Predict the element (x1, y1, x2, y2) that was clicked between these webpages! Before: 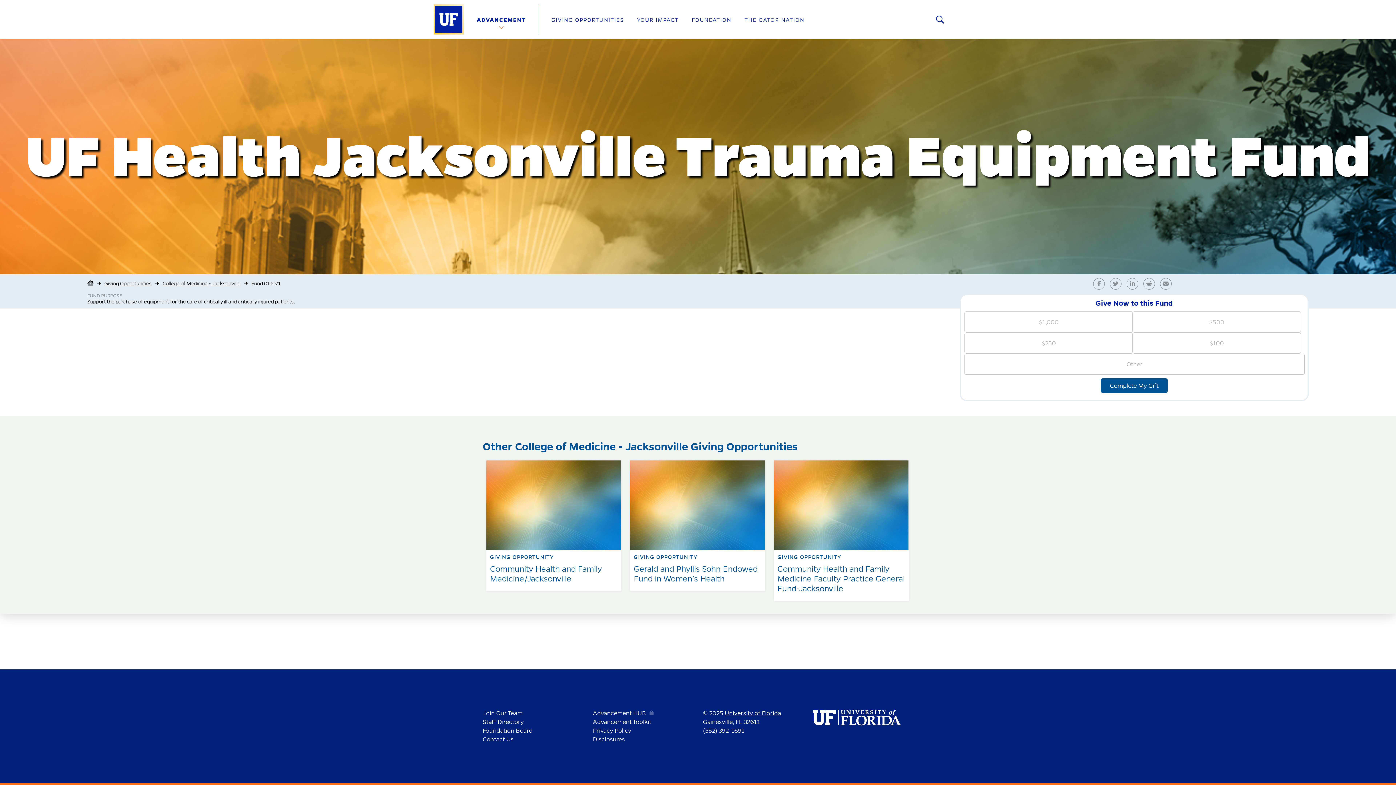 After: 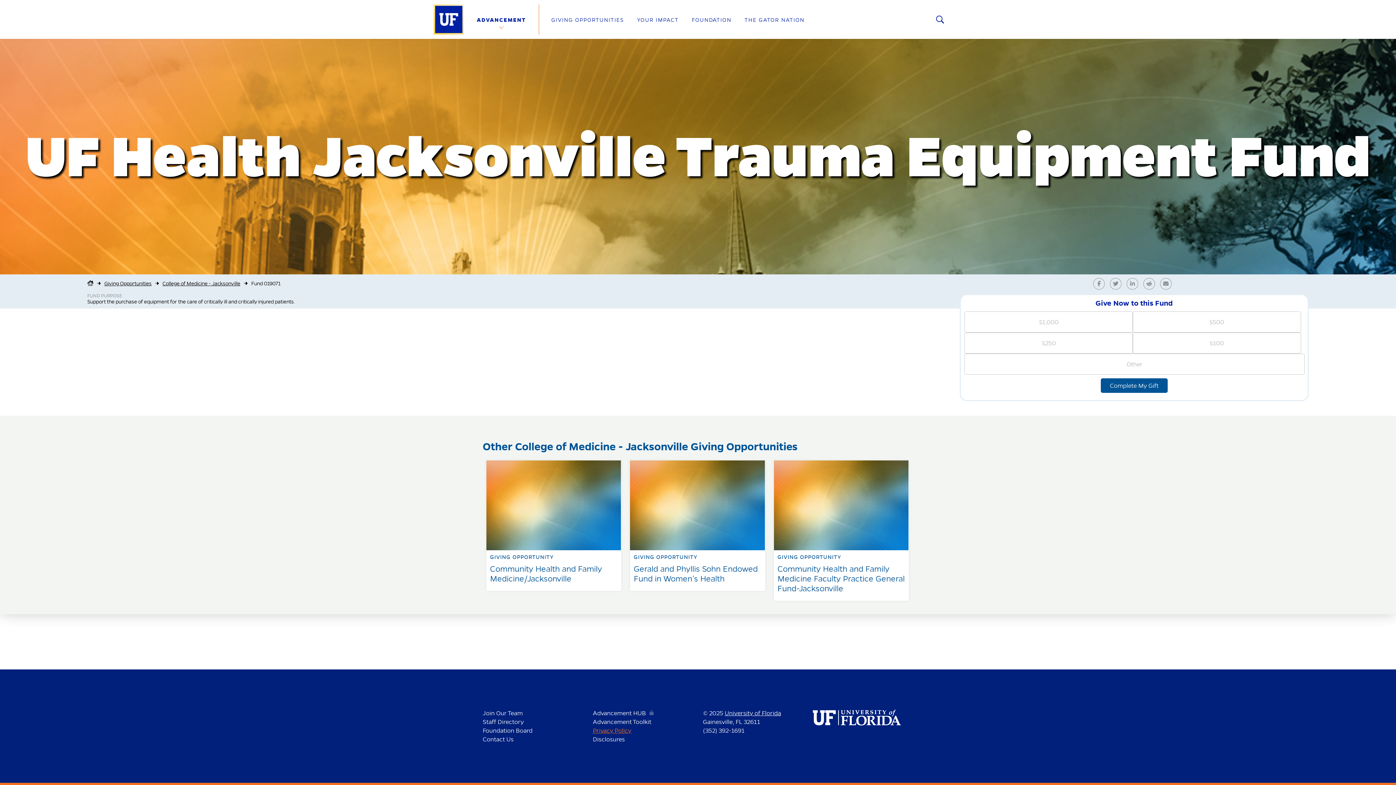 Action: bbox: (592, 727, 631, 734) label: Privacy Policy